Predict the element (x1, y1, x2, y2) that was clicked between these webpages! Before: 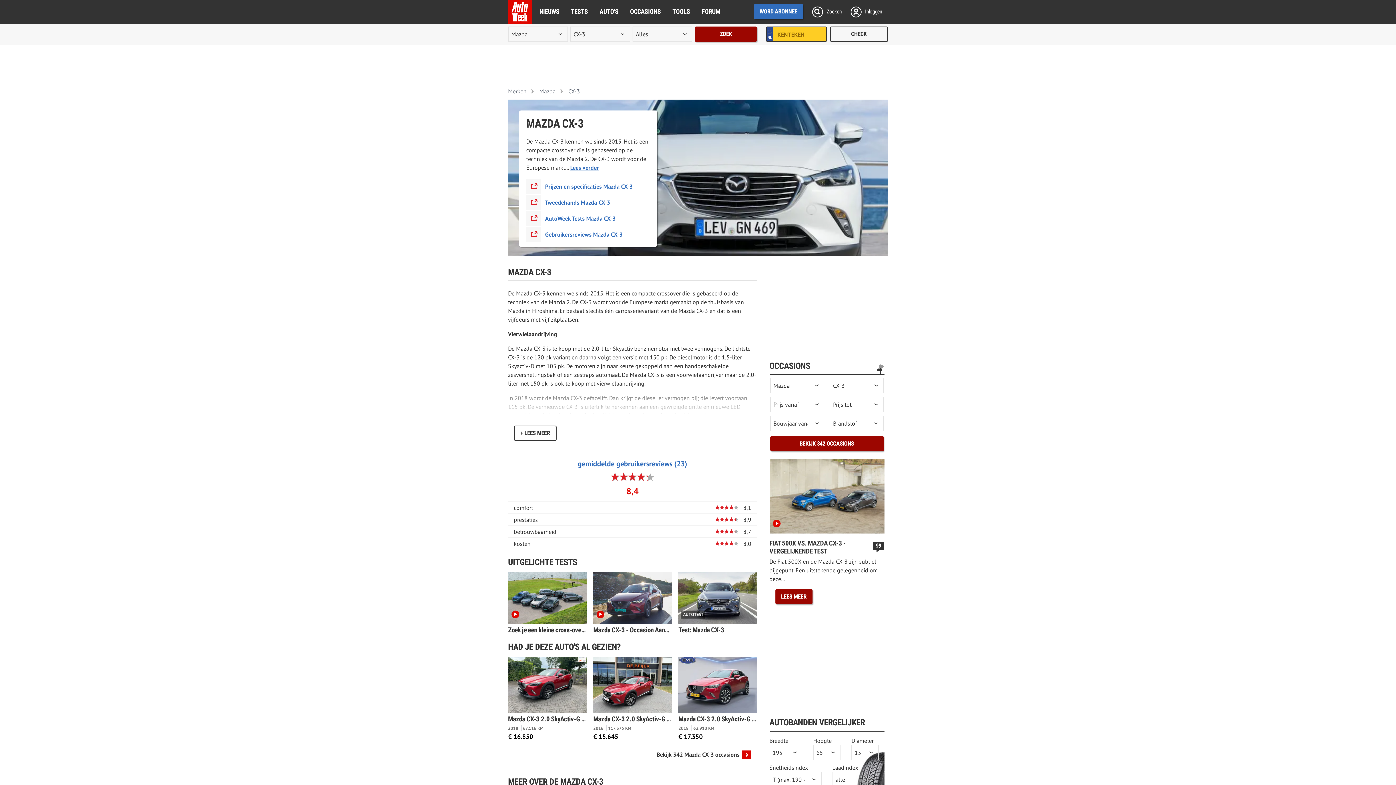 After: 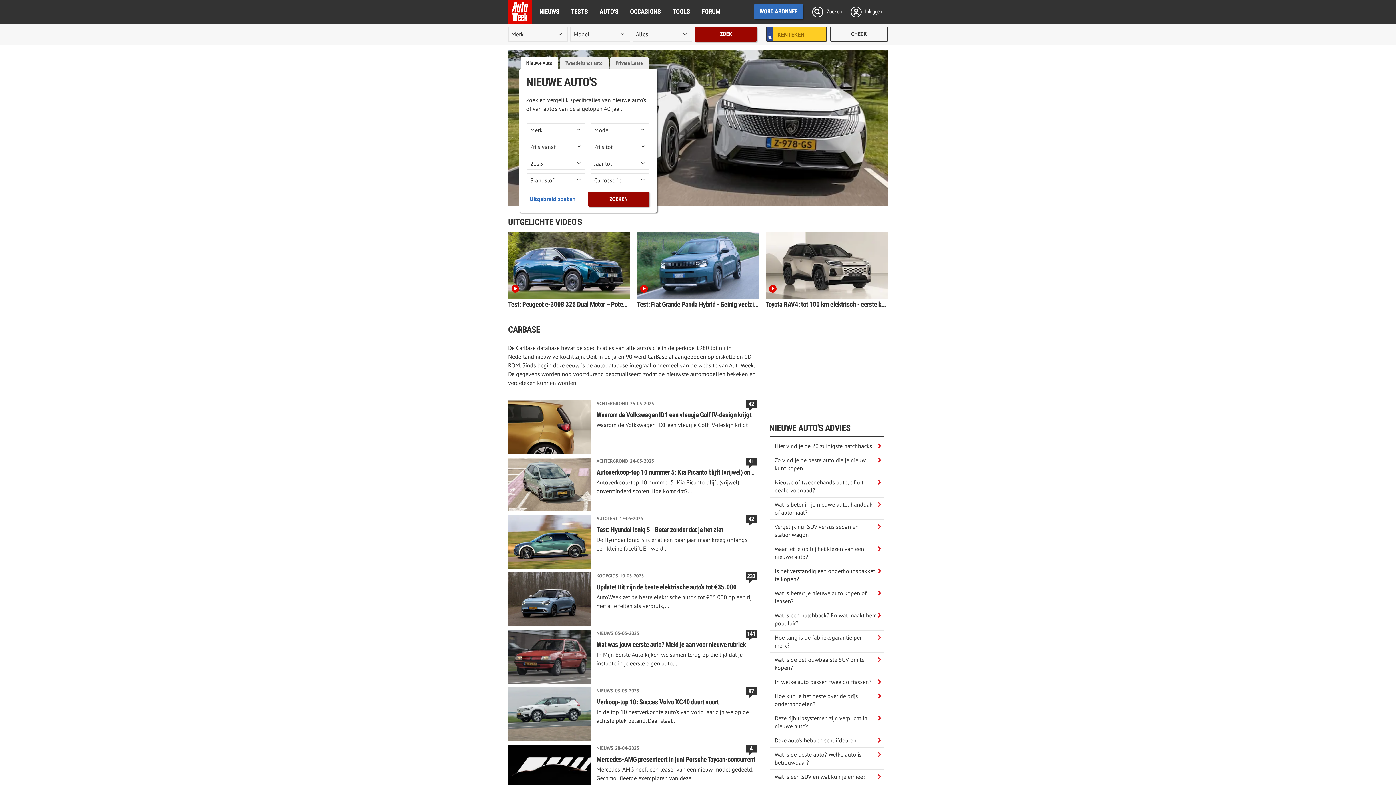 Action: bbox: (593, 0, 624, 23) label: AUTO'S